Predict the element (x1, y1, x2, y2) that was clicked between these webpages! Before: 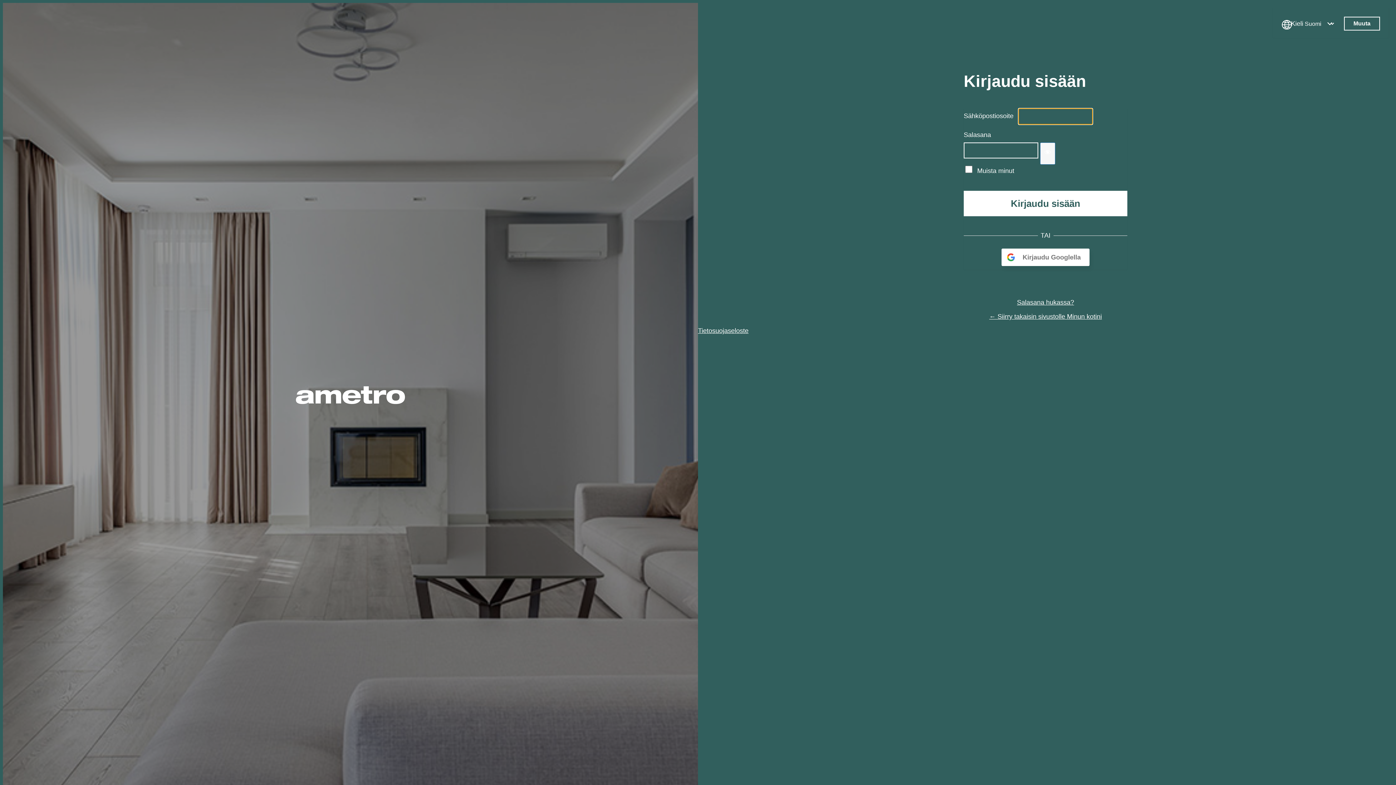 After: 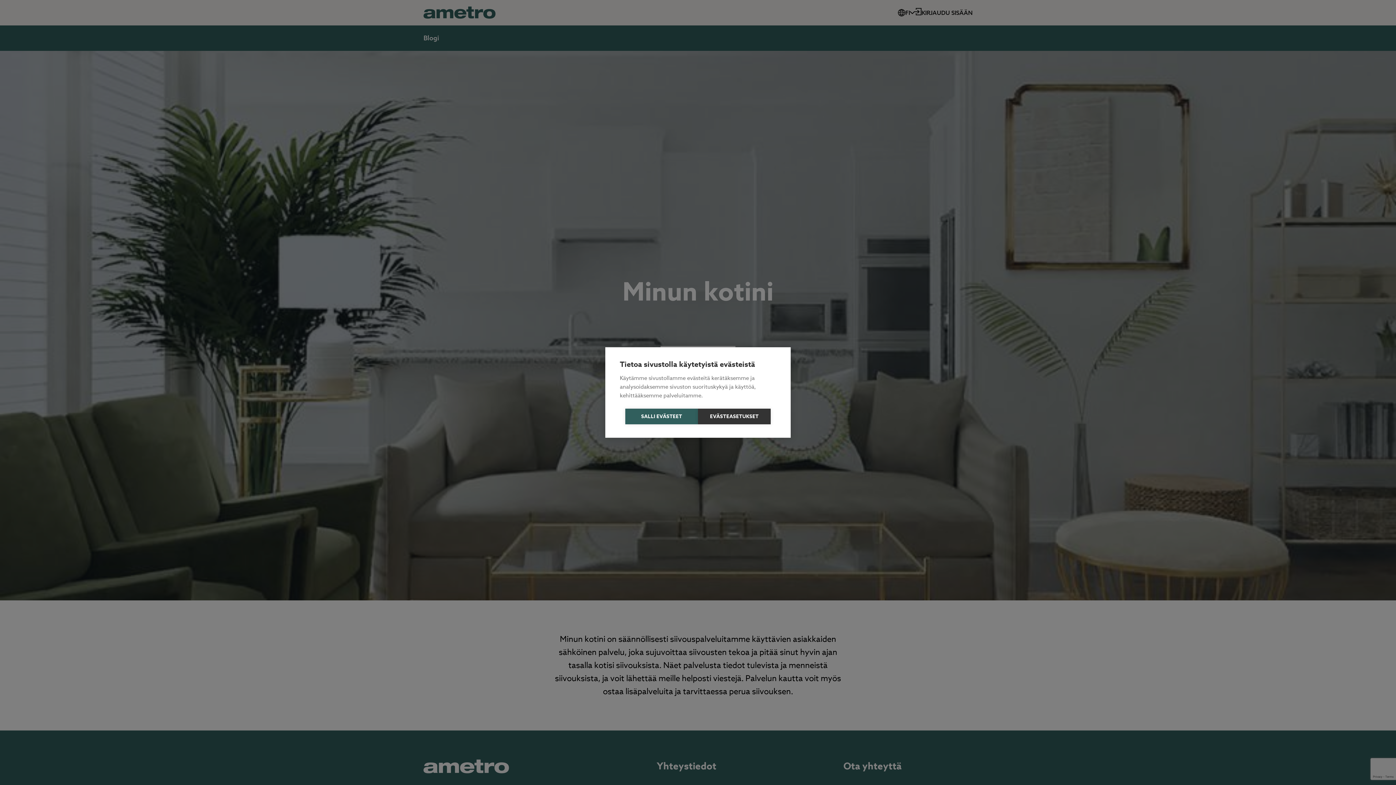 Action: label: ← Siirry takaisin sivustolle Minun kotini bbox: (989, 313, 1102, 320)